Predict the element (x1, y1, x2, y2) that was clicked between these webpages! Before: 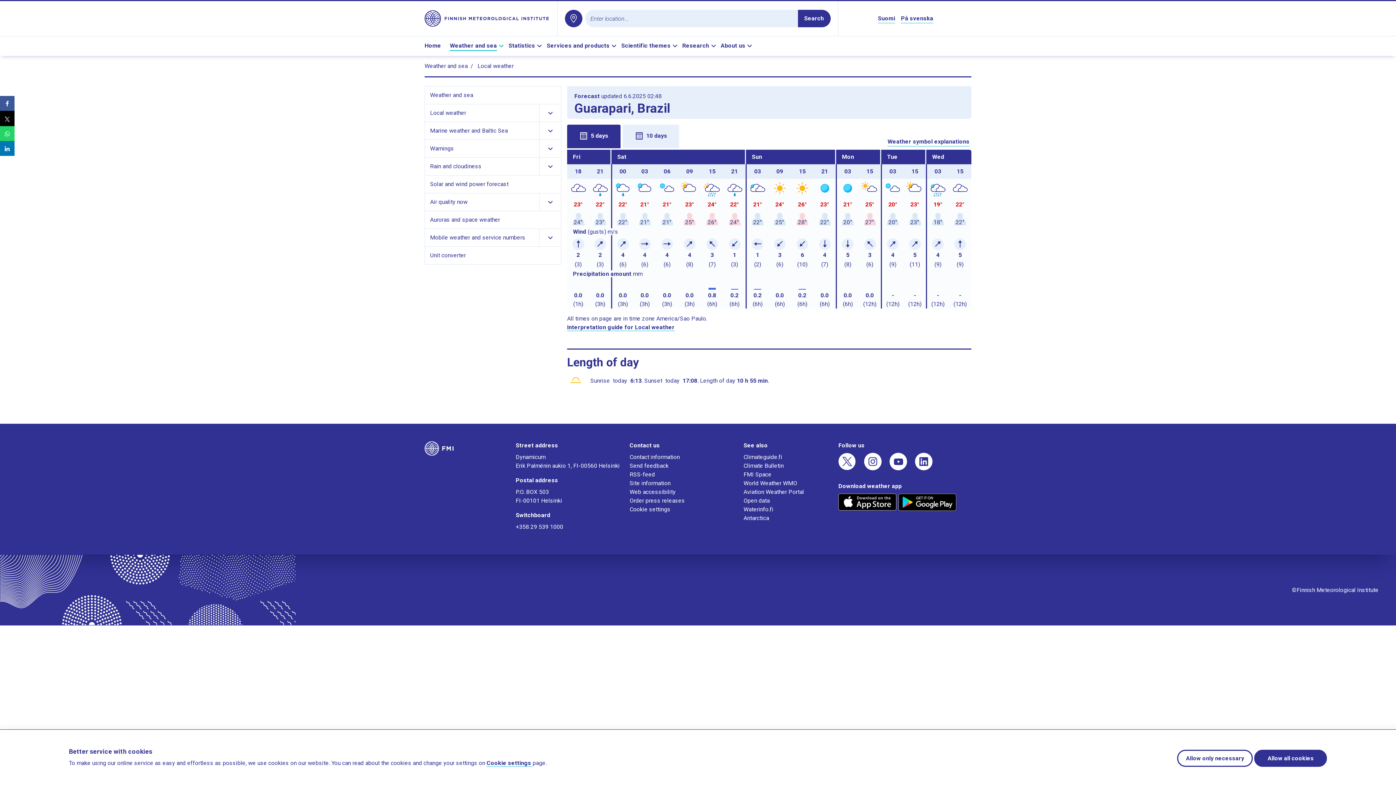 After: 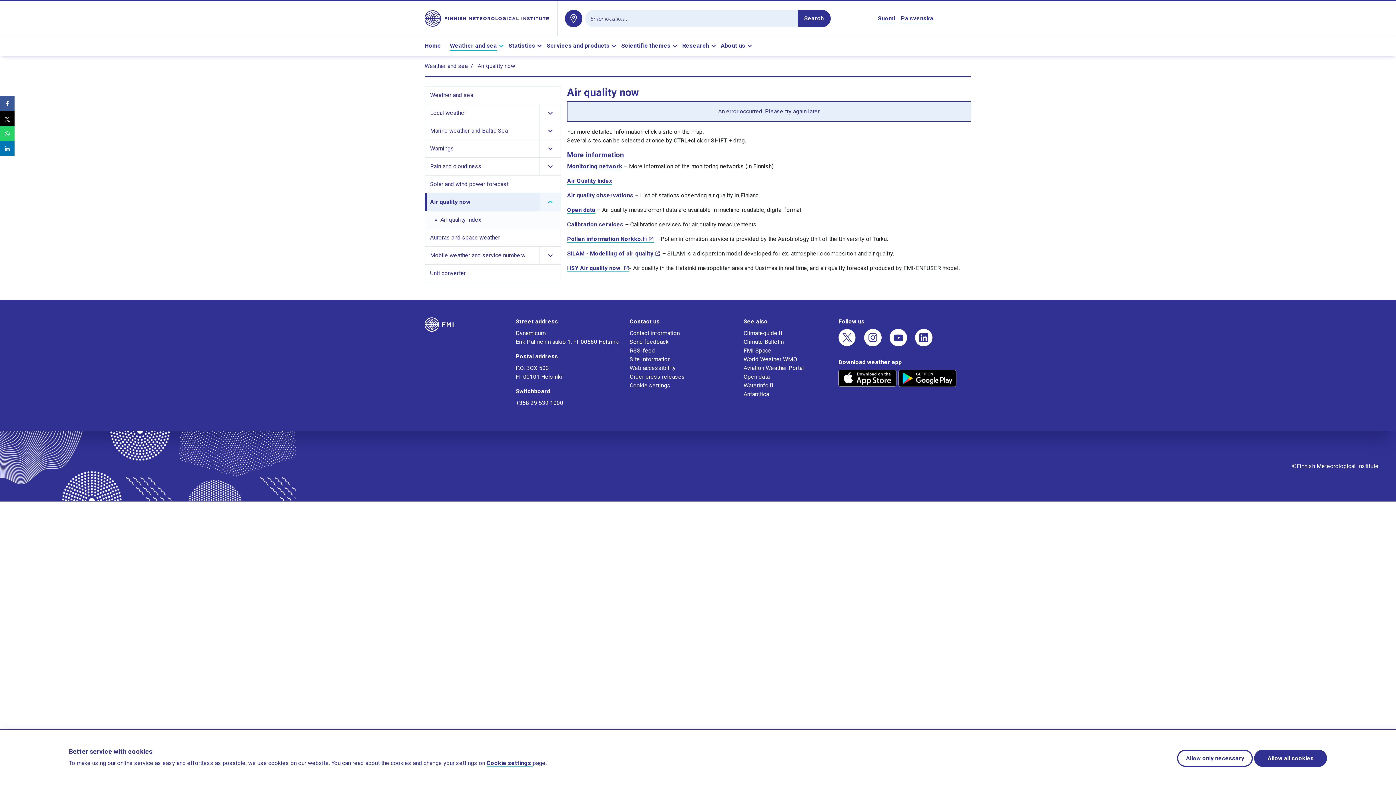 Action: label: Air quality now bbox: (427, 193, 539, 210)